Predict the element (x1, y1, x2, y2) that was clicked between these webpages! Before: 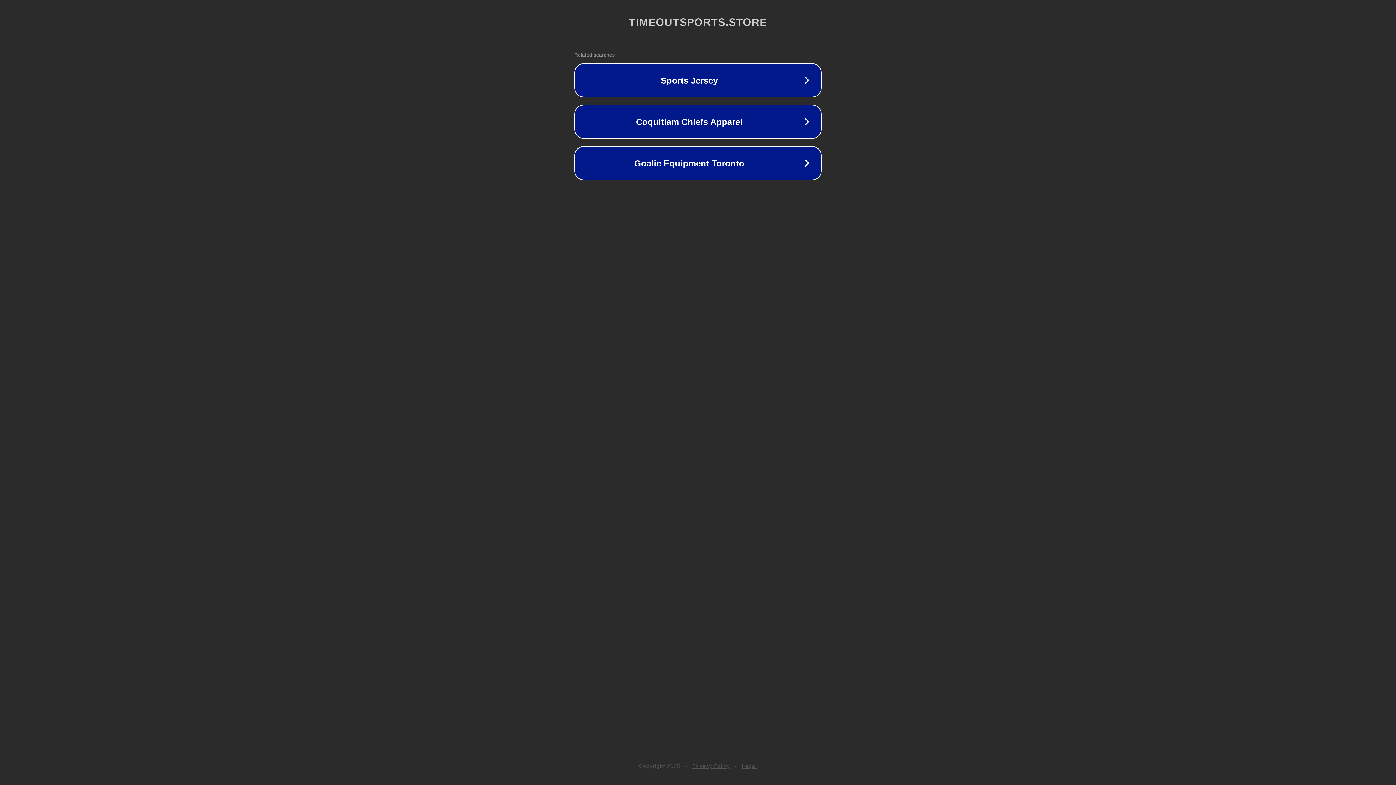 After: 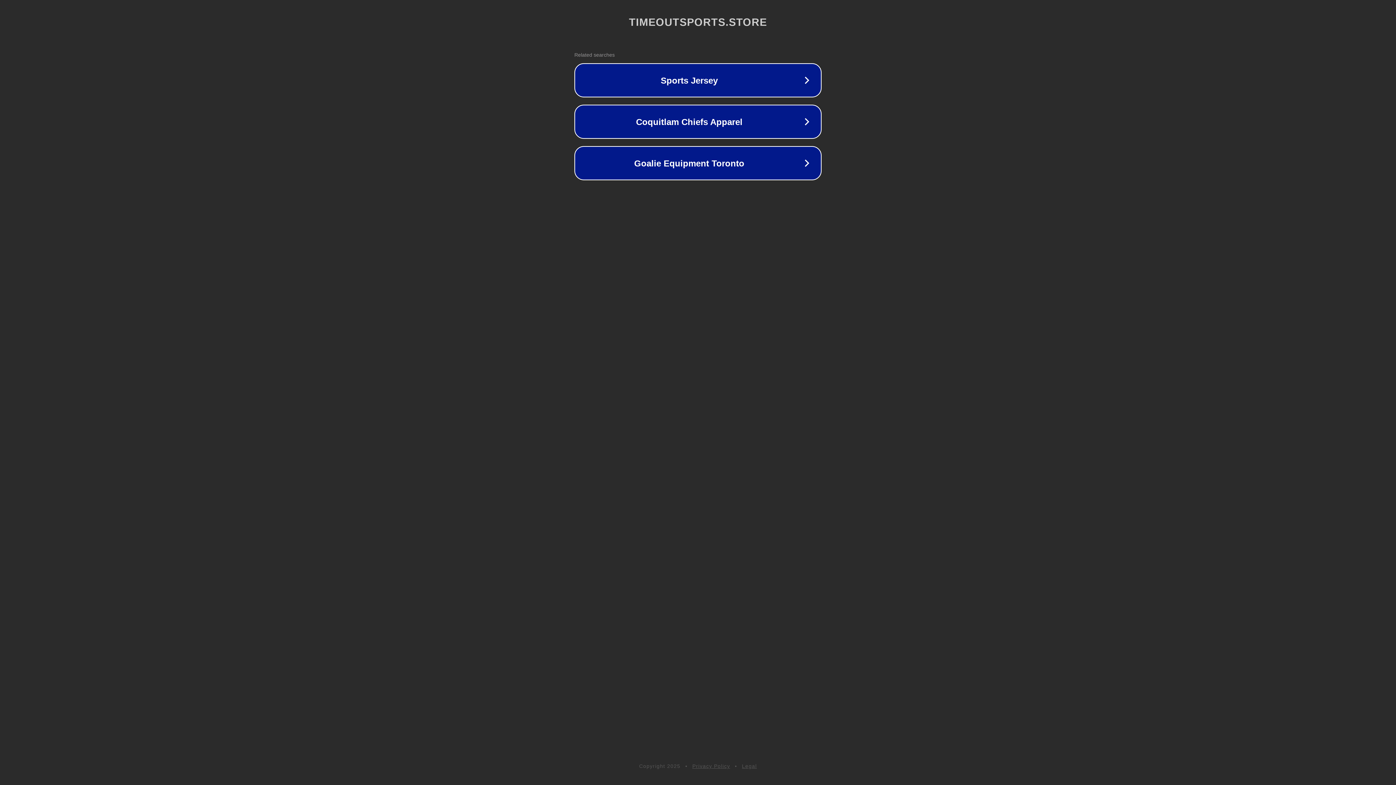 Action: bbox: (742, 763, 757, 769) label: Legal